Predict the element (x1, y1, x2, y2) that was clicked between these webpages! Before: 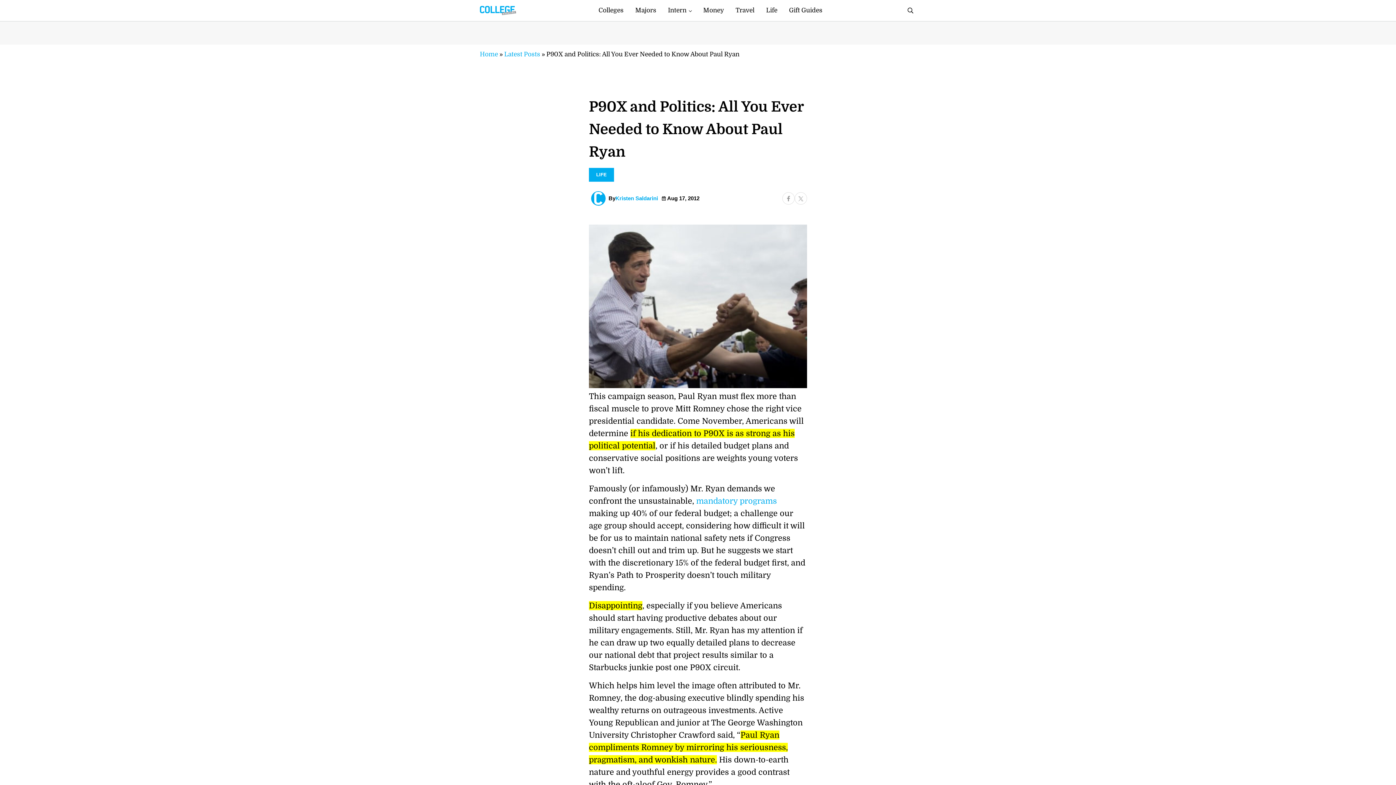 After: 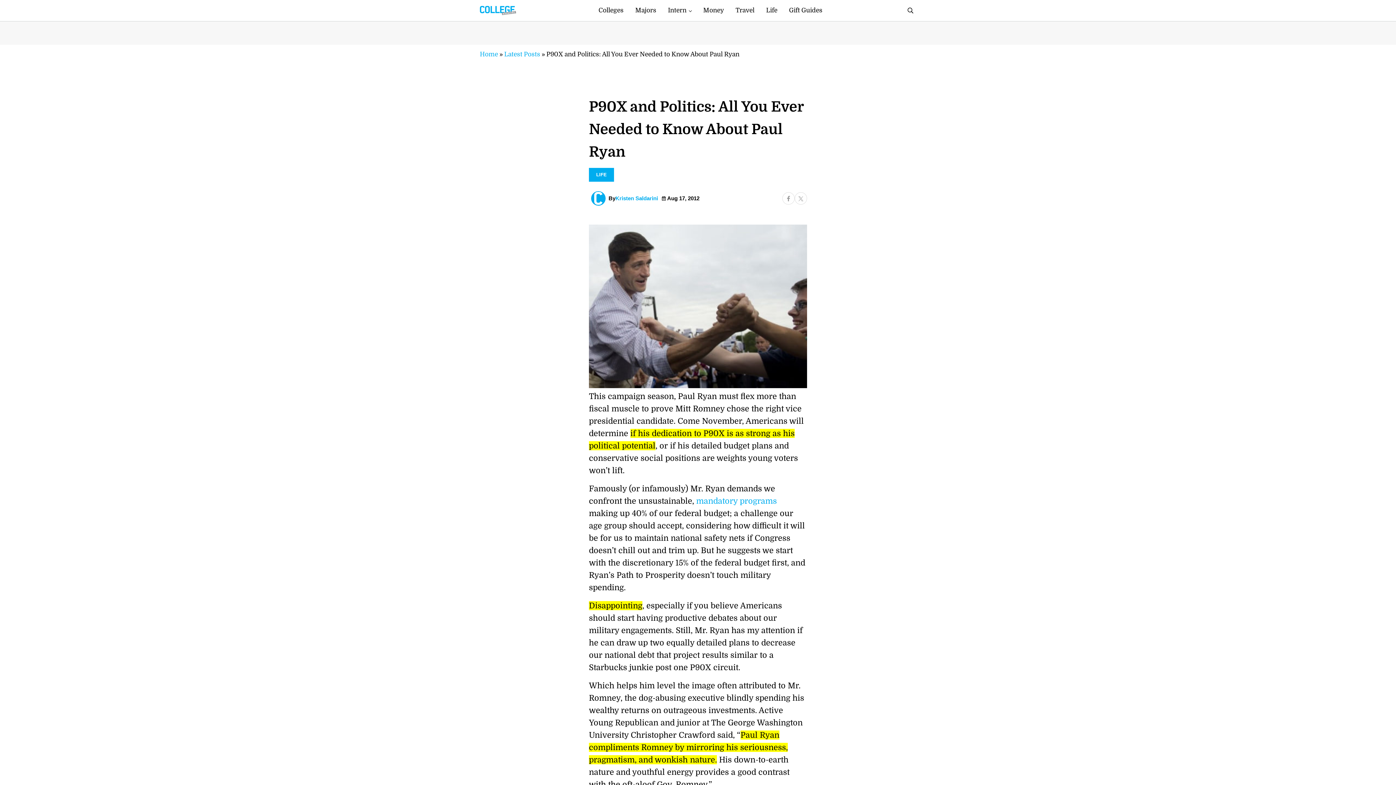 Action: label: mandatory programs bbox: (696, 496, 777, 505)